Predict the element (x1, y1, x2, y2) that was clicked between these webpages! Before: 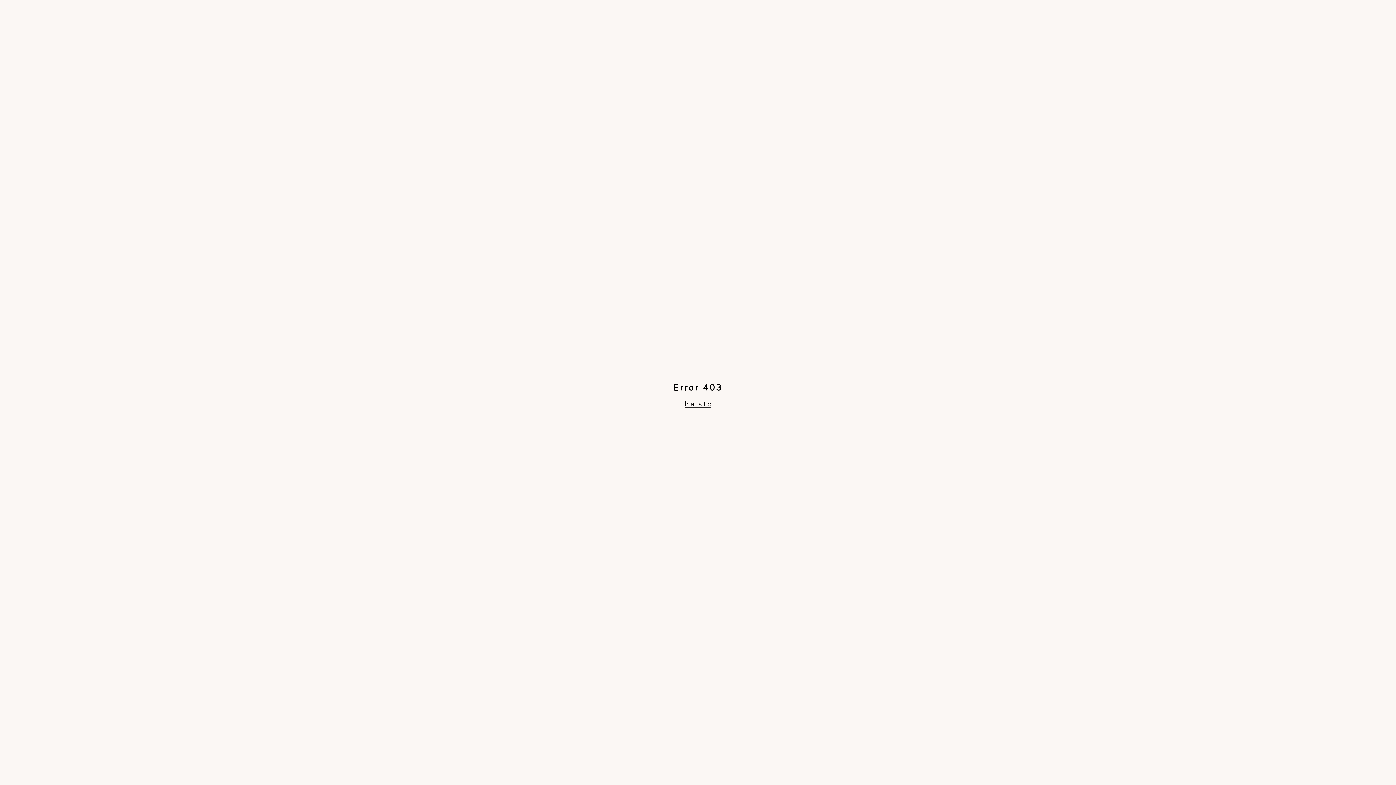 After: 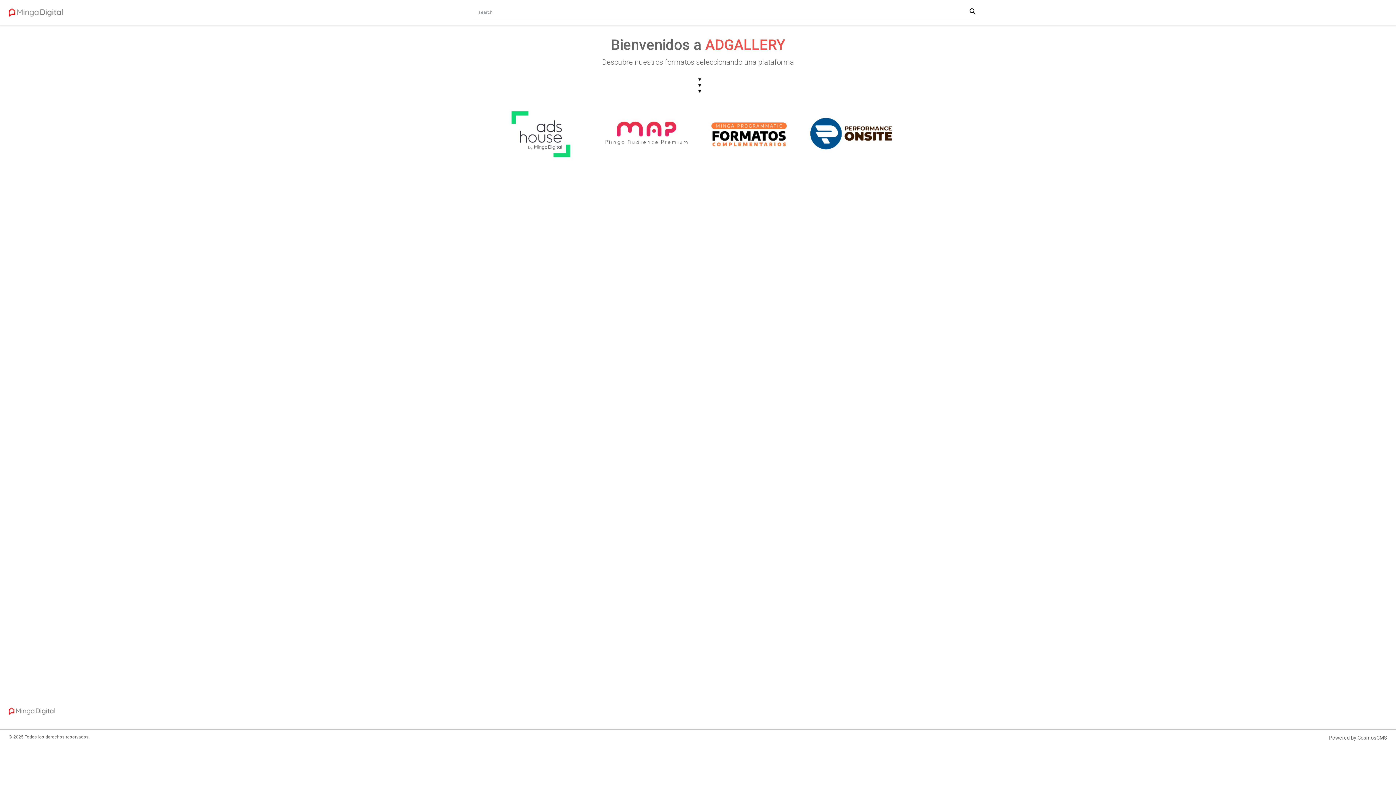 Action: label: Ir al sitio bbox: (684, 399, 711, 409)